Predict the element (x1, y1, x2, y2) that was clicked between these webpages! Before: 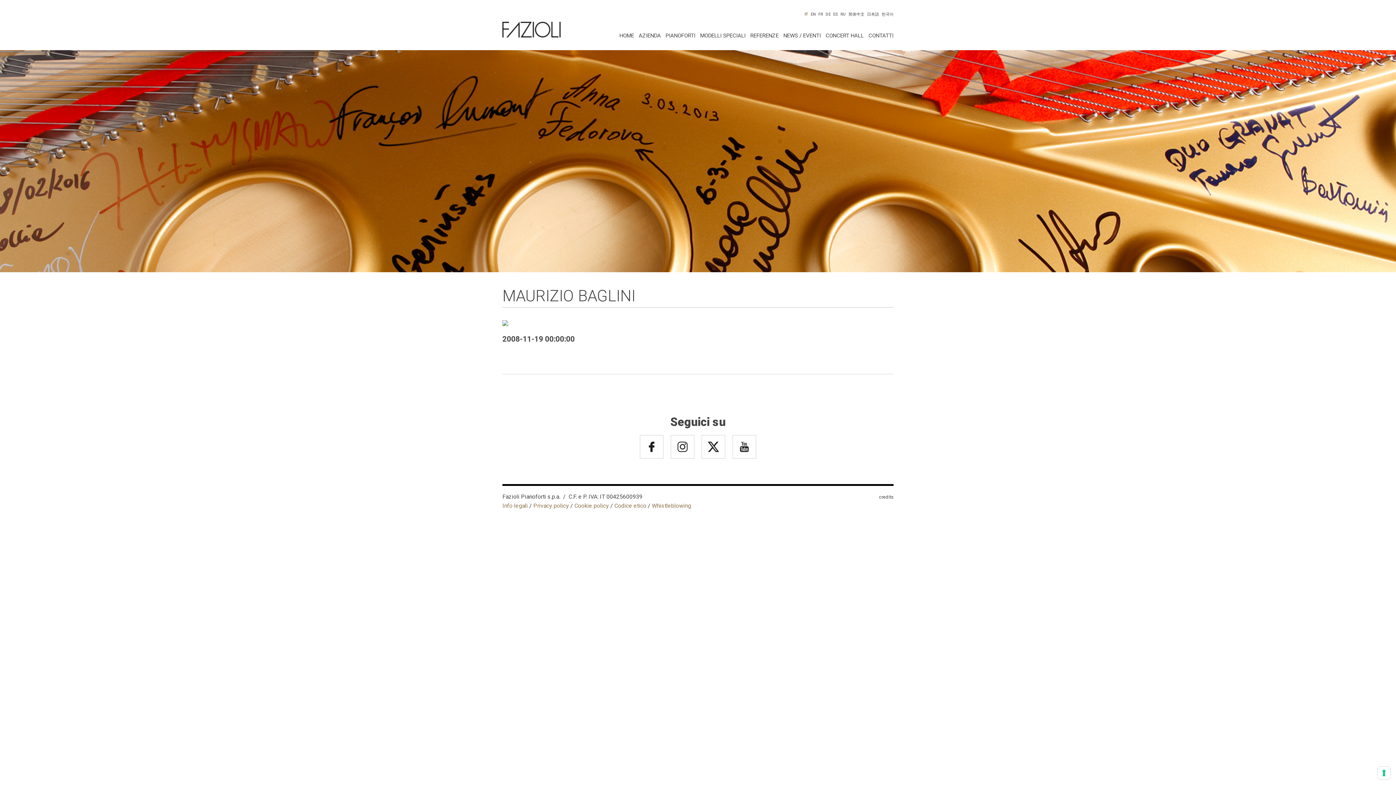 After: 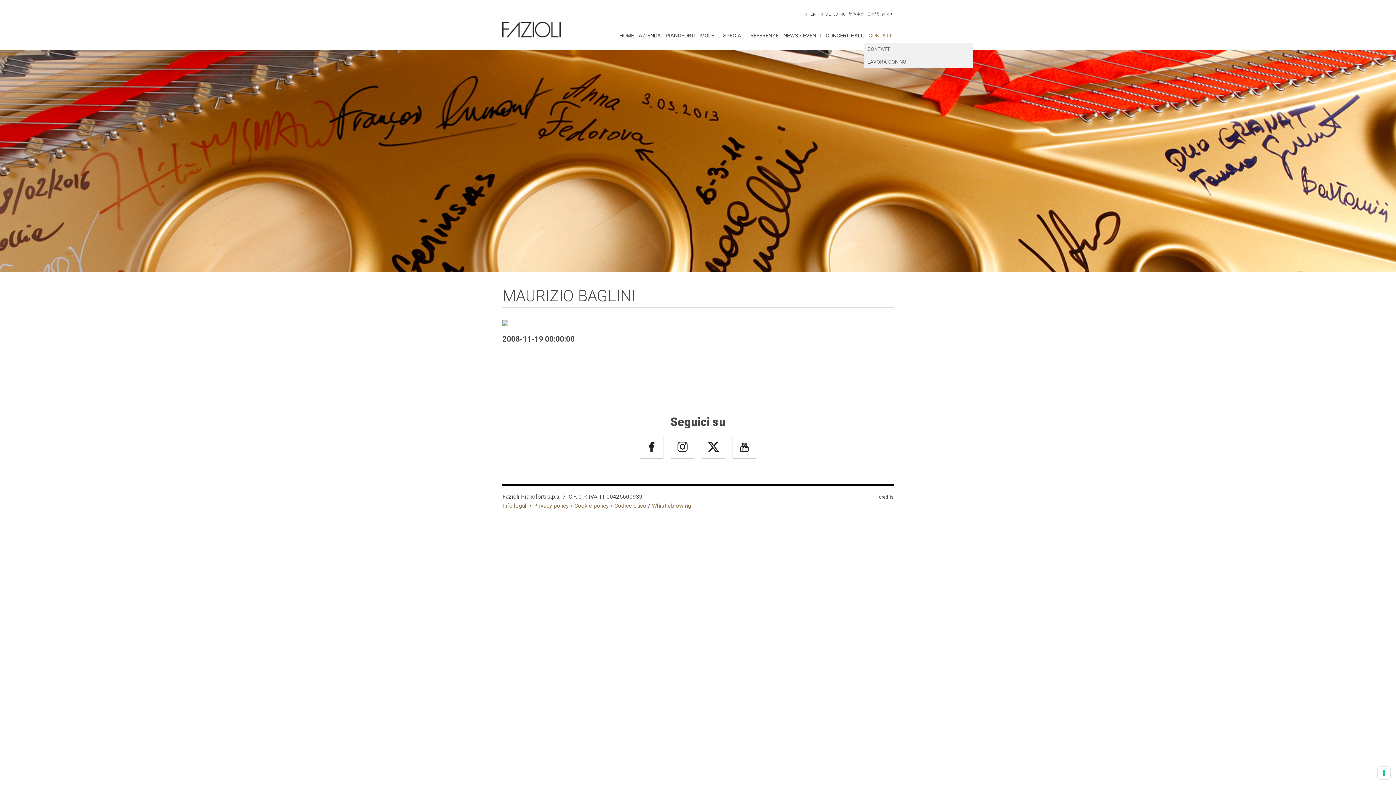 Action: label: CONTATTI bbox: (864, 28, 893, 42)